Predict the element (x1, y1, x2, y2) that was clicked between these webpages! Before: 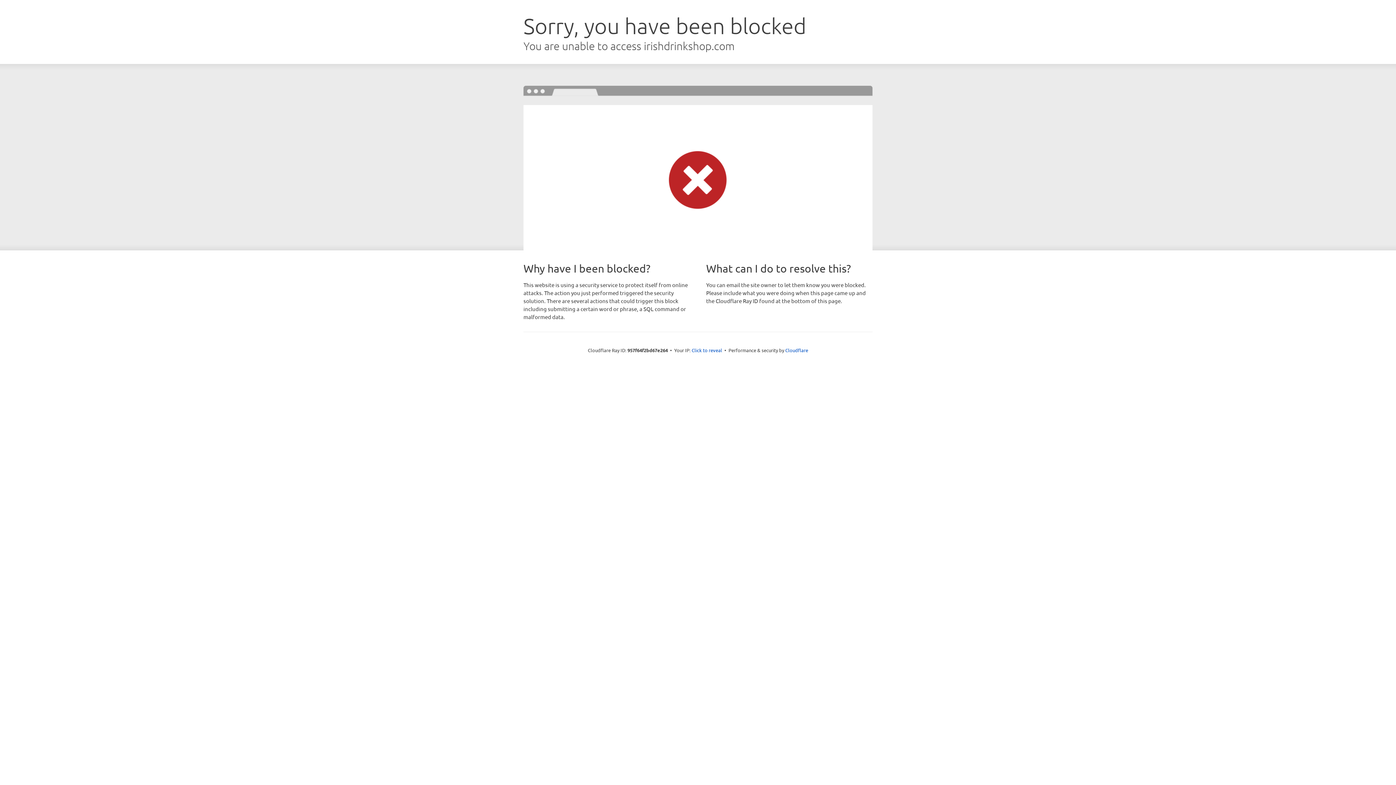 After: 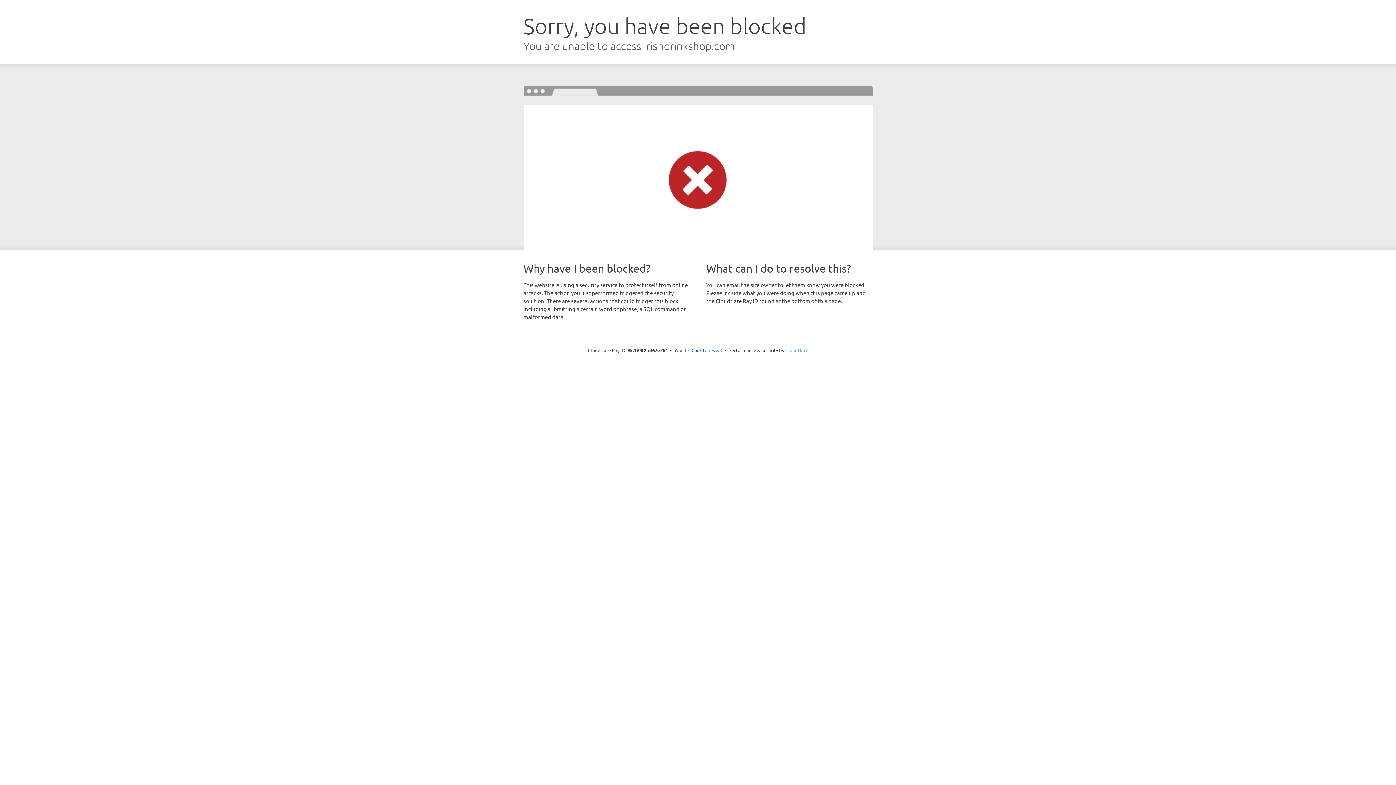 Action: label: Cloudflare bbox: (785, 347, 808, 353)